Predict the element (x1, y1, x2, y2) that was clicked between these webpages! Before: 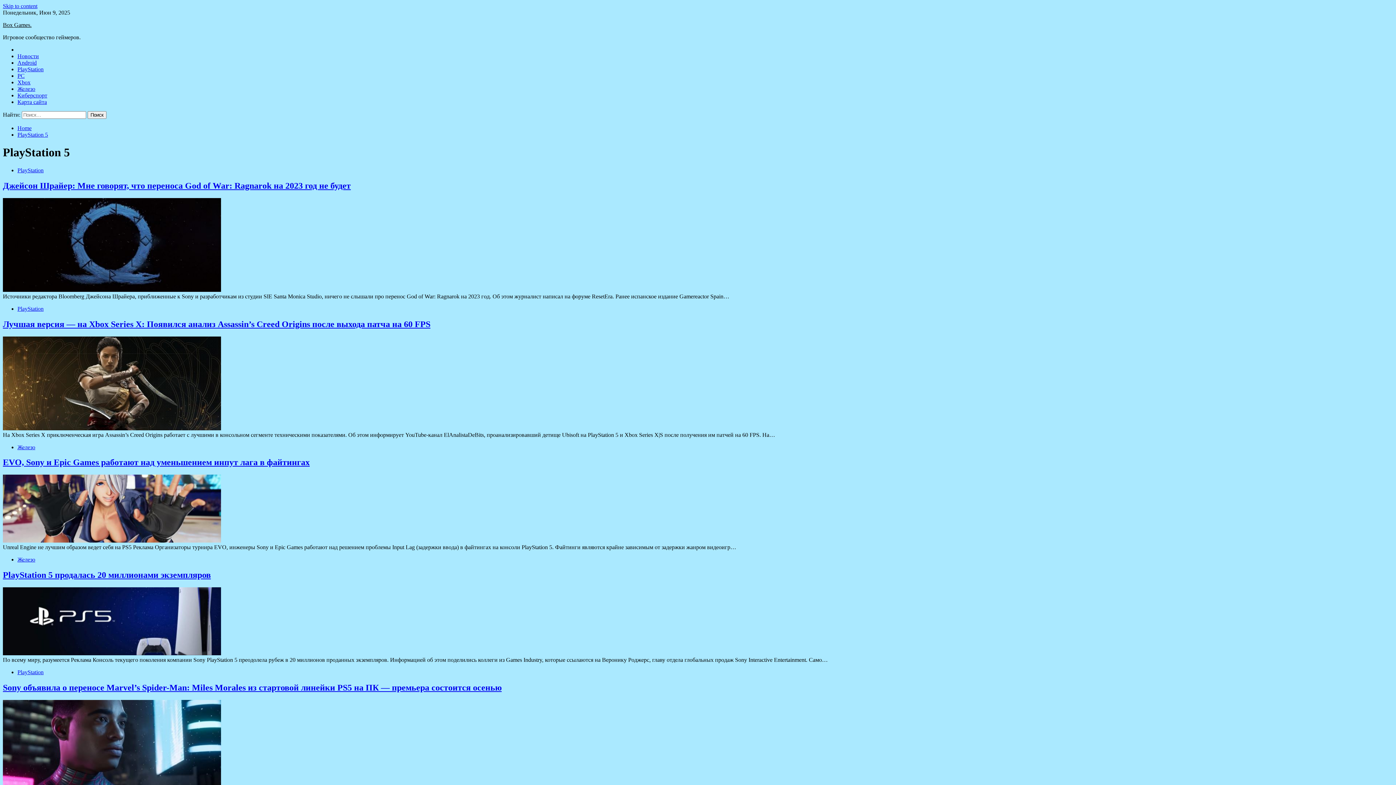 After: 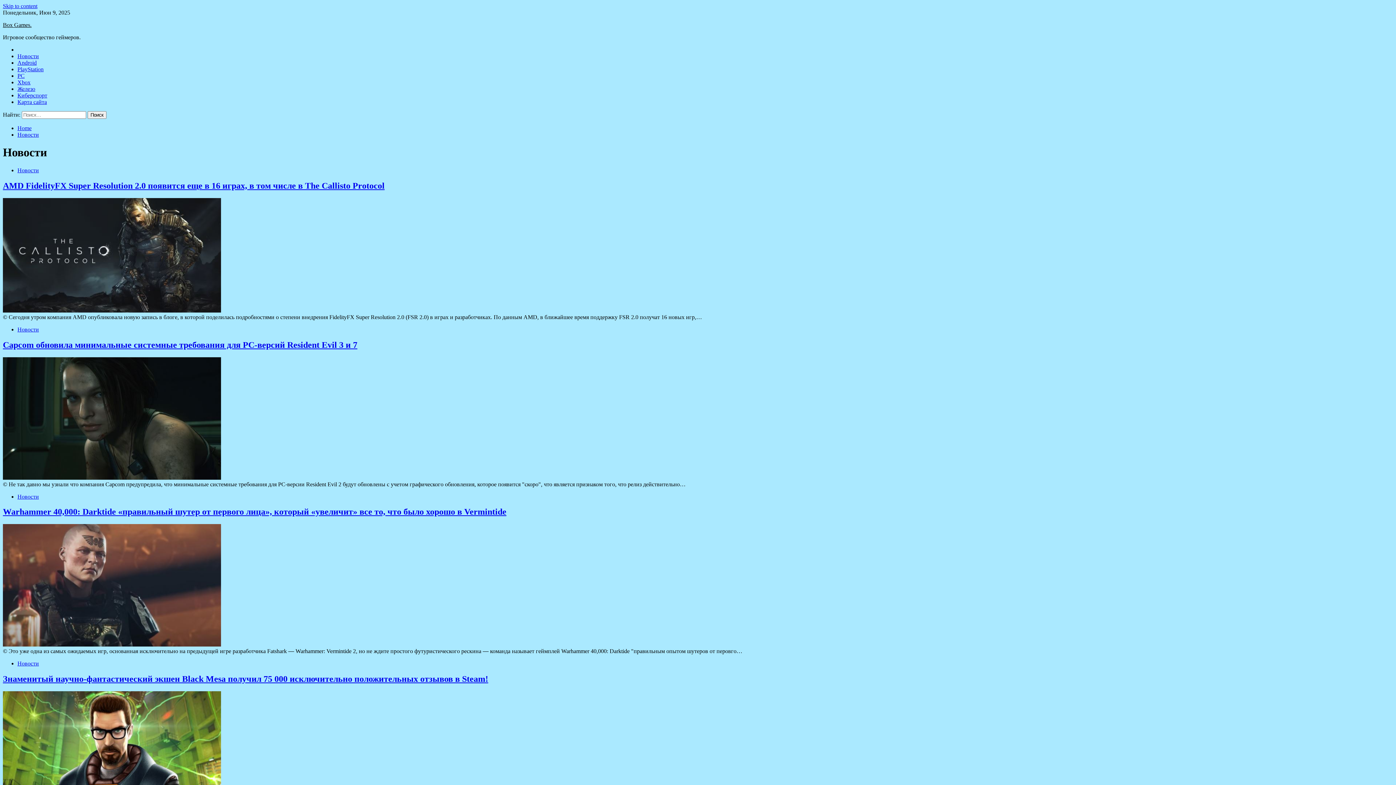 Action: label: Новости bbox: (17, 53, 38, 59)